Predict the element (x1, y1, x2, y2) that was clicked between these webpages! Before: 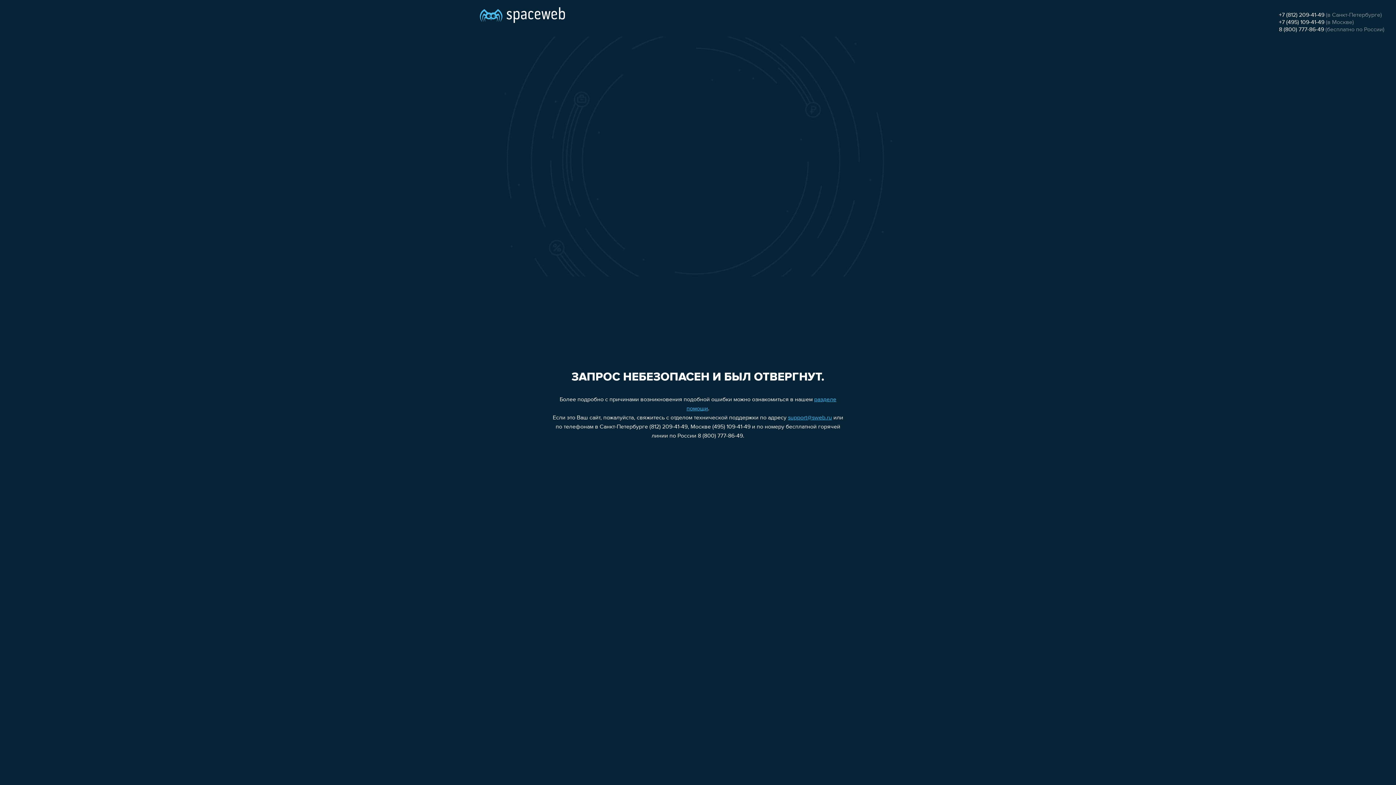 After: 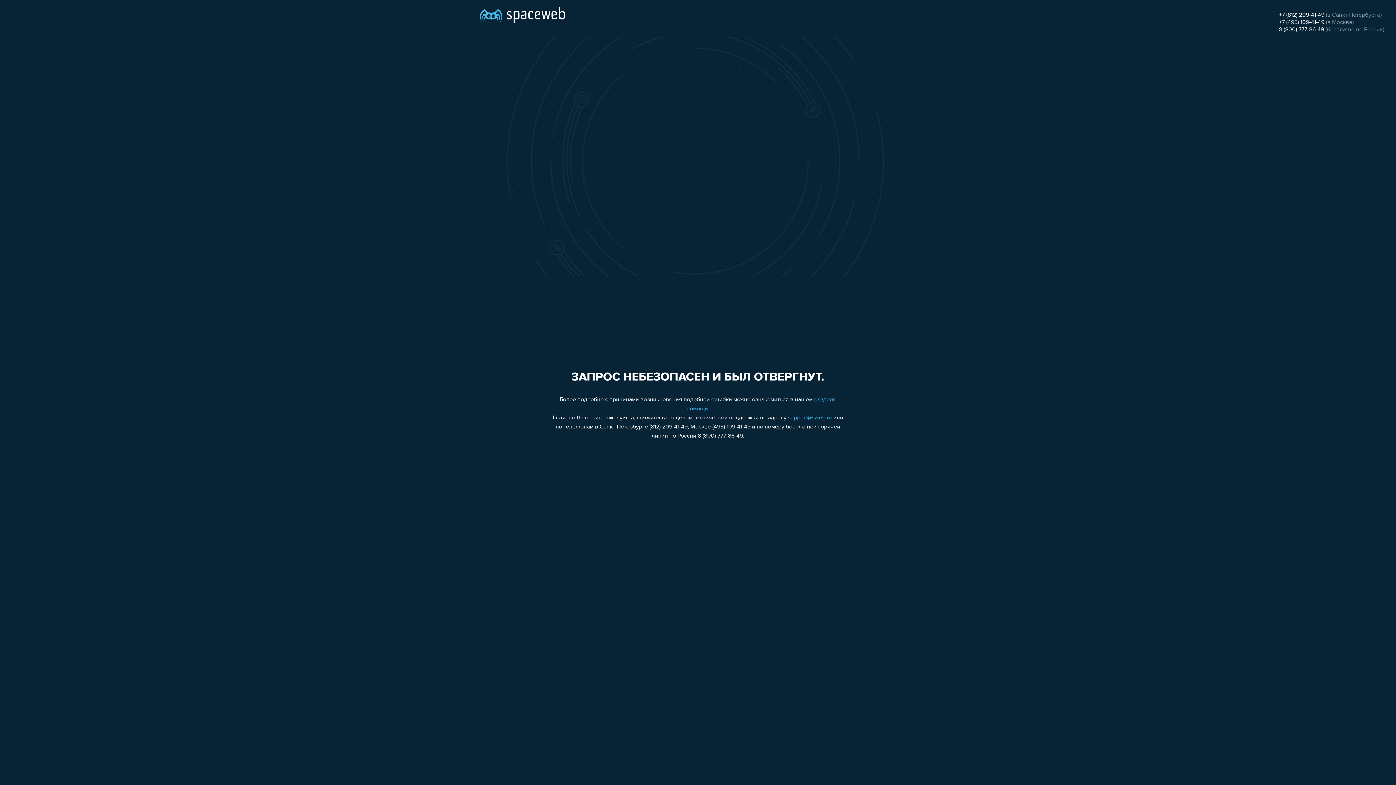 Action: bbox: (1279, 26, 1324, 32) label: 8 (800) 777-86-49